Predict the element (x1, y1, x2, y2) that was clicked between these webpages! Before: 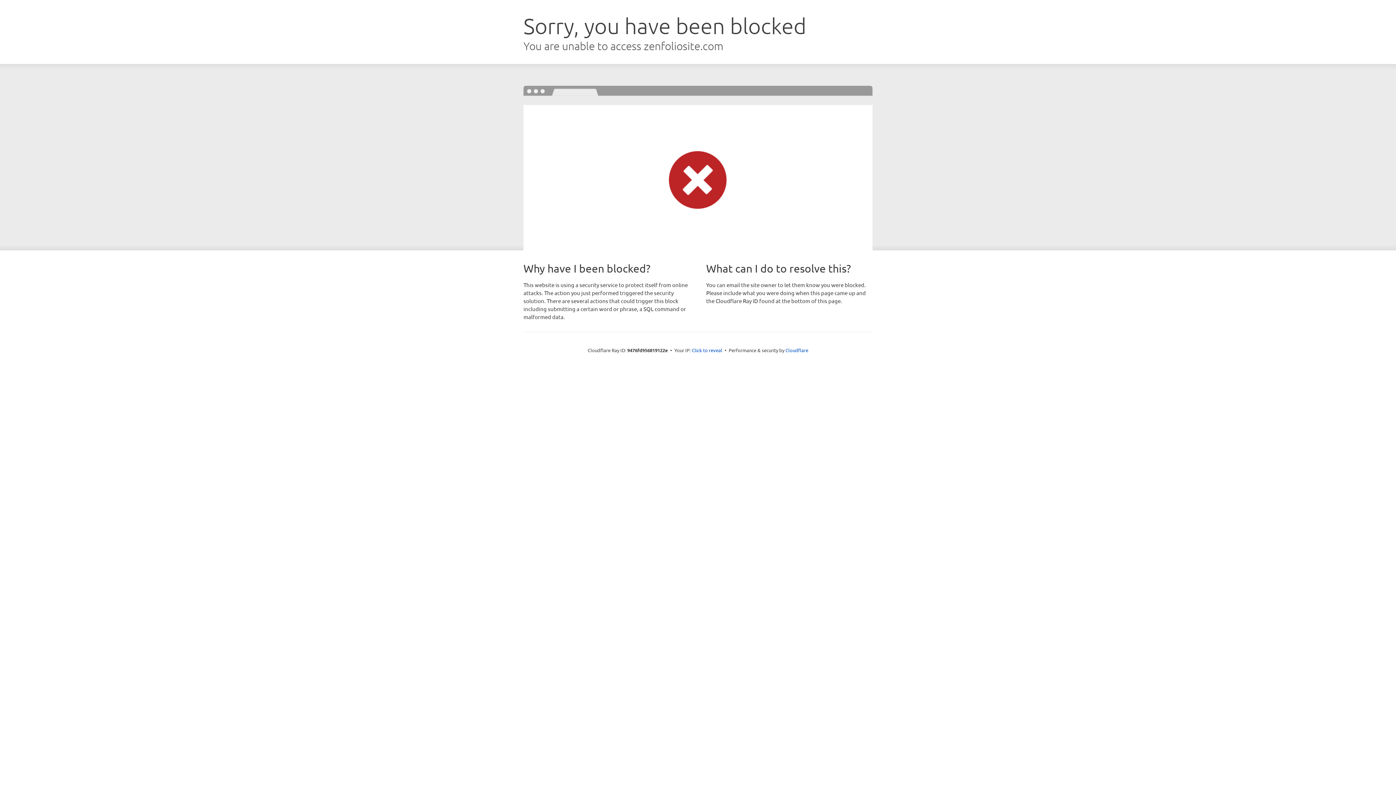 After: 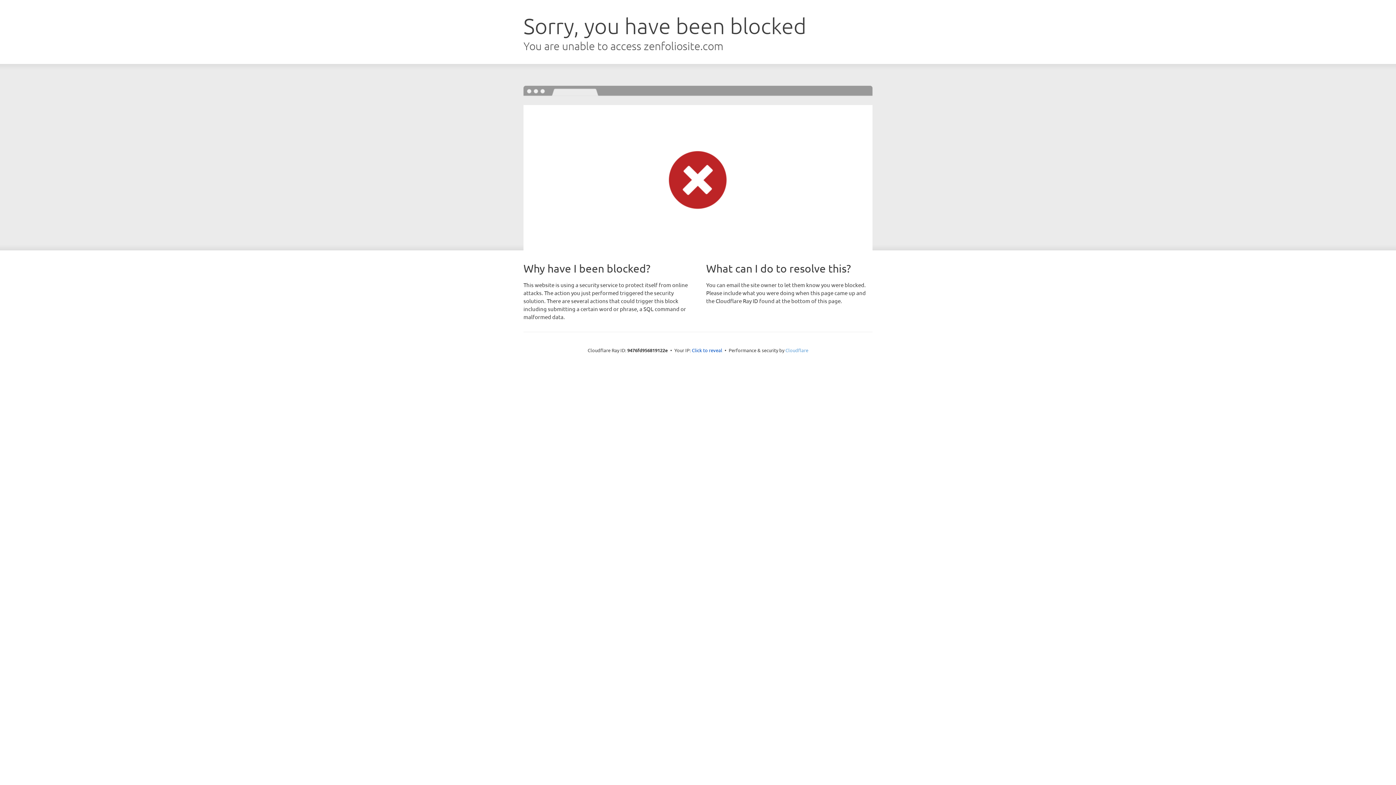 Action: label: Cloudflare bbox: (785, 347, 808, 353)